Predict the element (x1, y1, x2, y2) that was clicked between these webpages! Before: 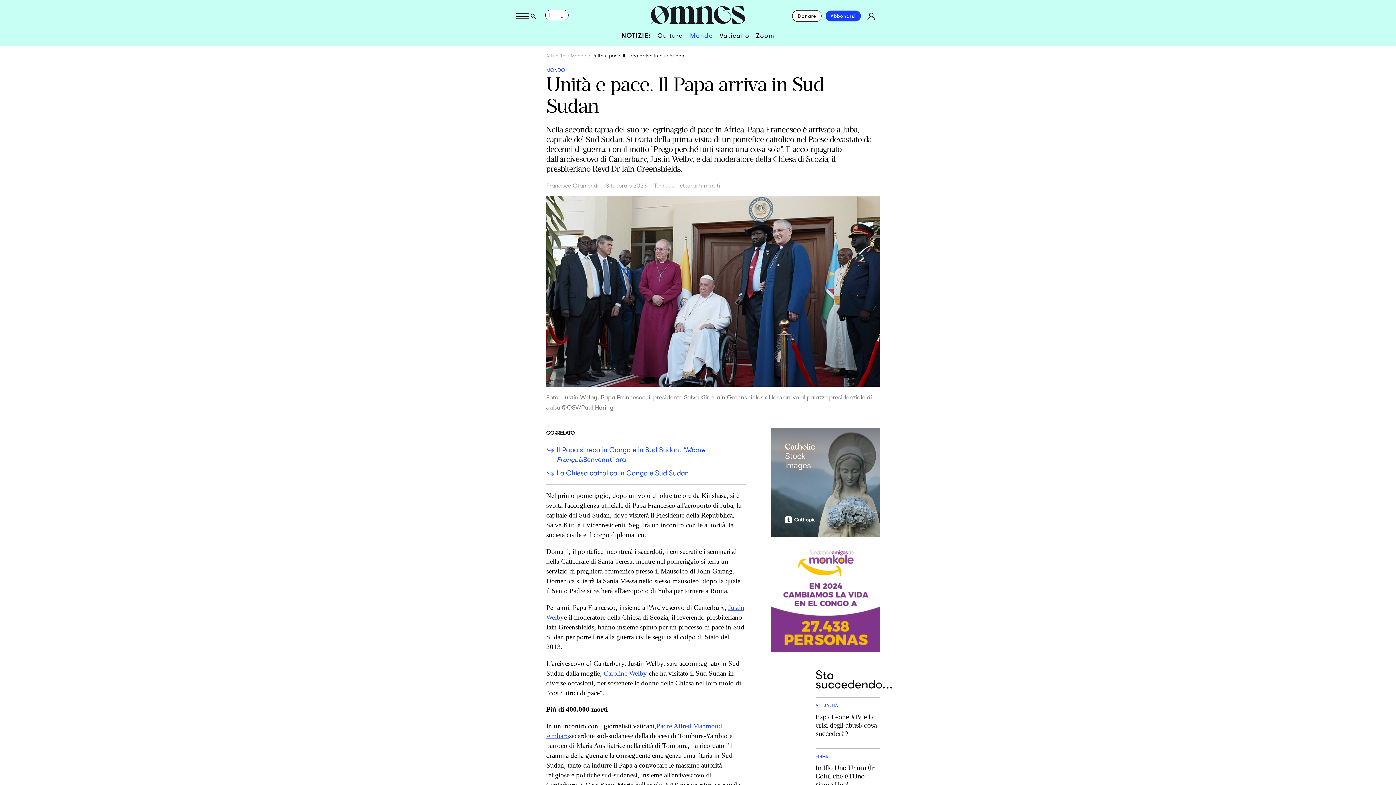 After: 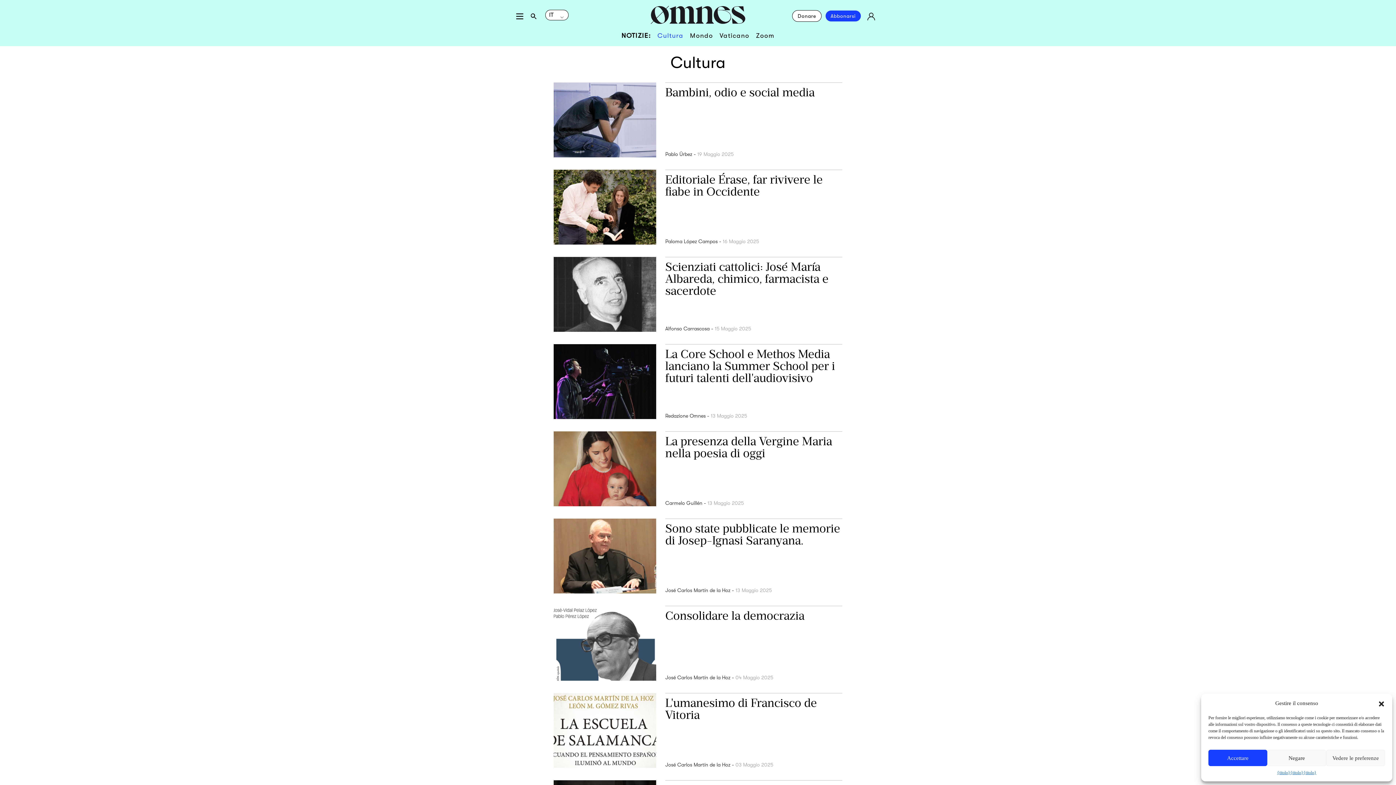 Action: bbox: (657, 32, 683, 39) label: Cultura